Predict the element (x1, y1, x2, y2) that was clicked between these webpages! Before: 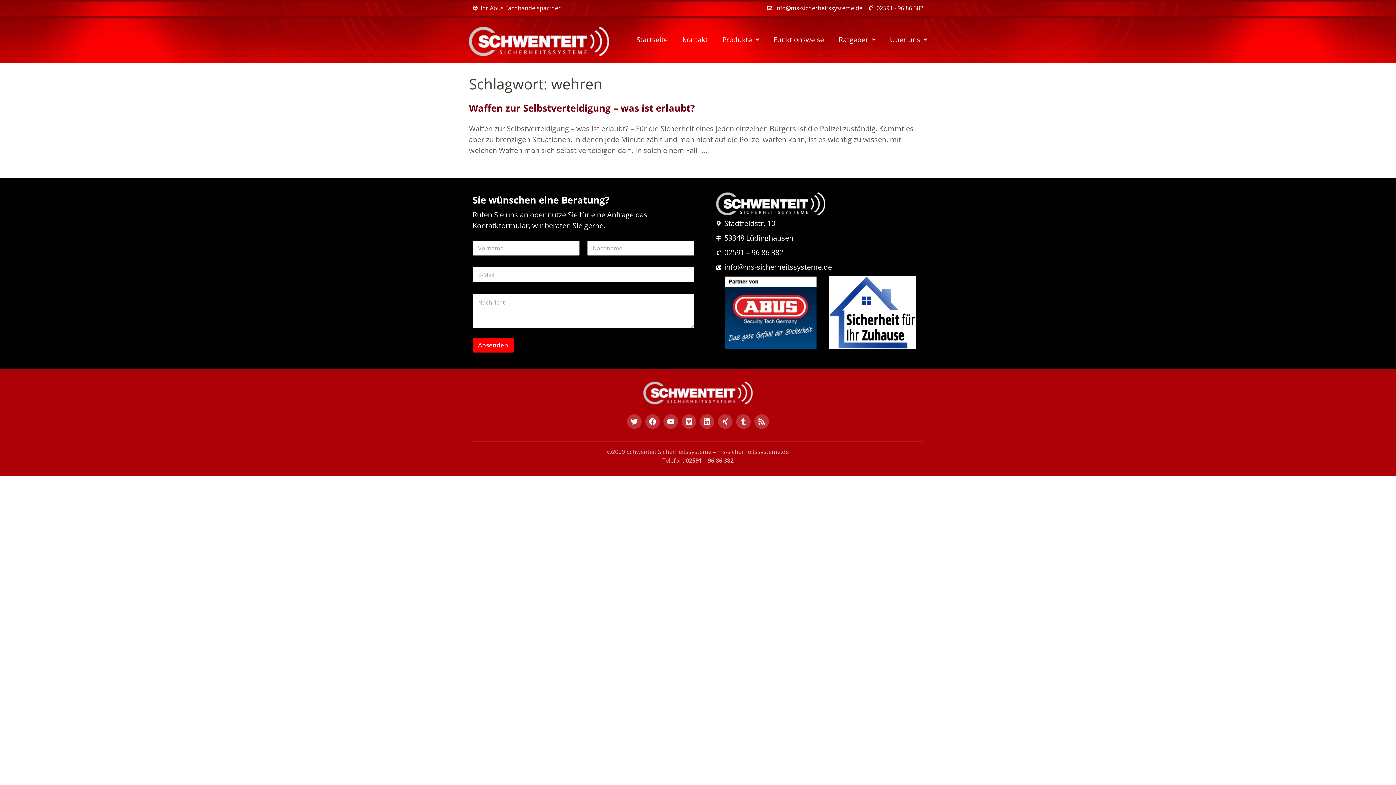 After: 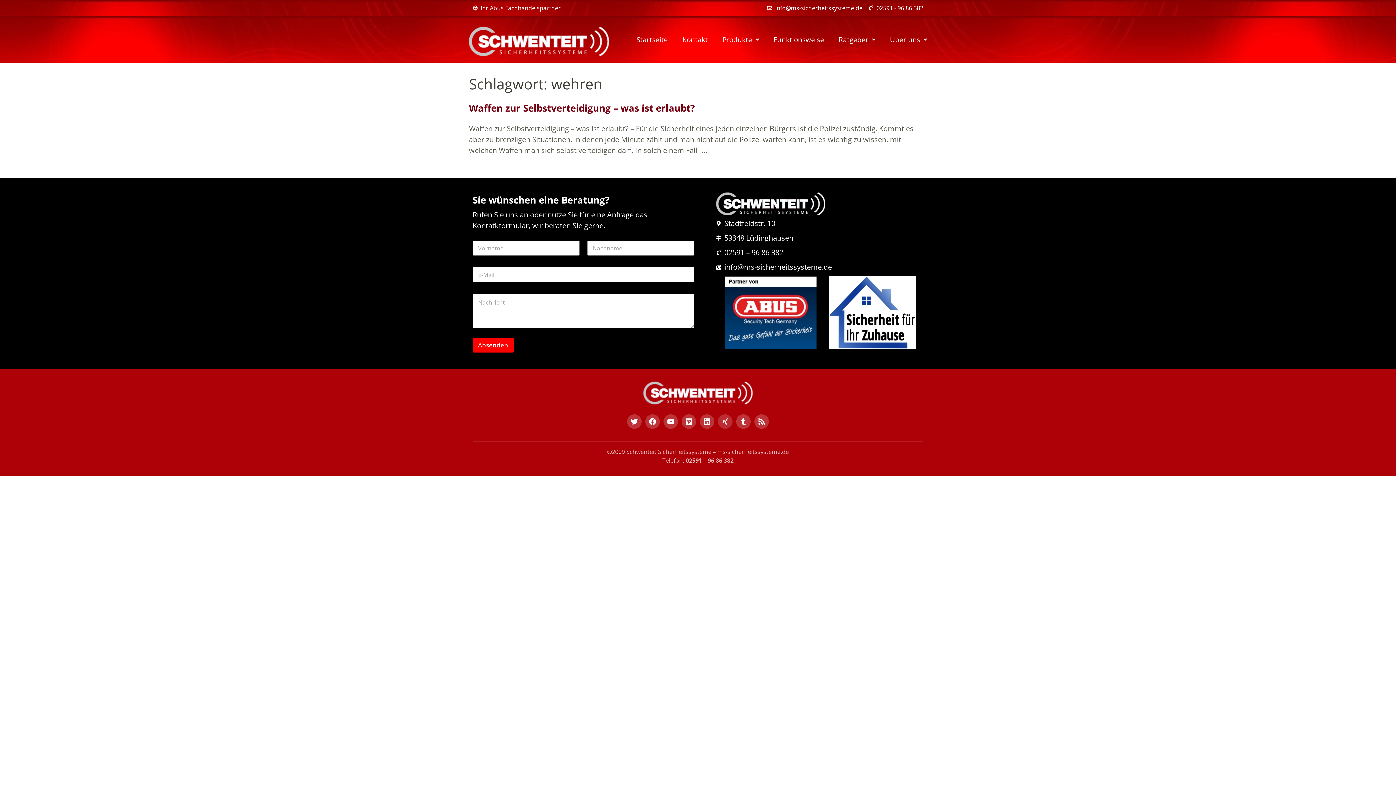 Action: label: Xing bbox: (718, 414, 732, 429)